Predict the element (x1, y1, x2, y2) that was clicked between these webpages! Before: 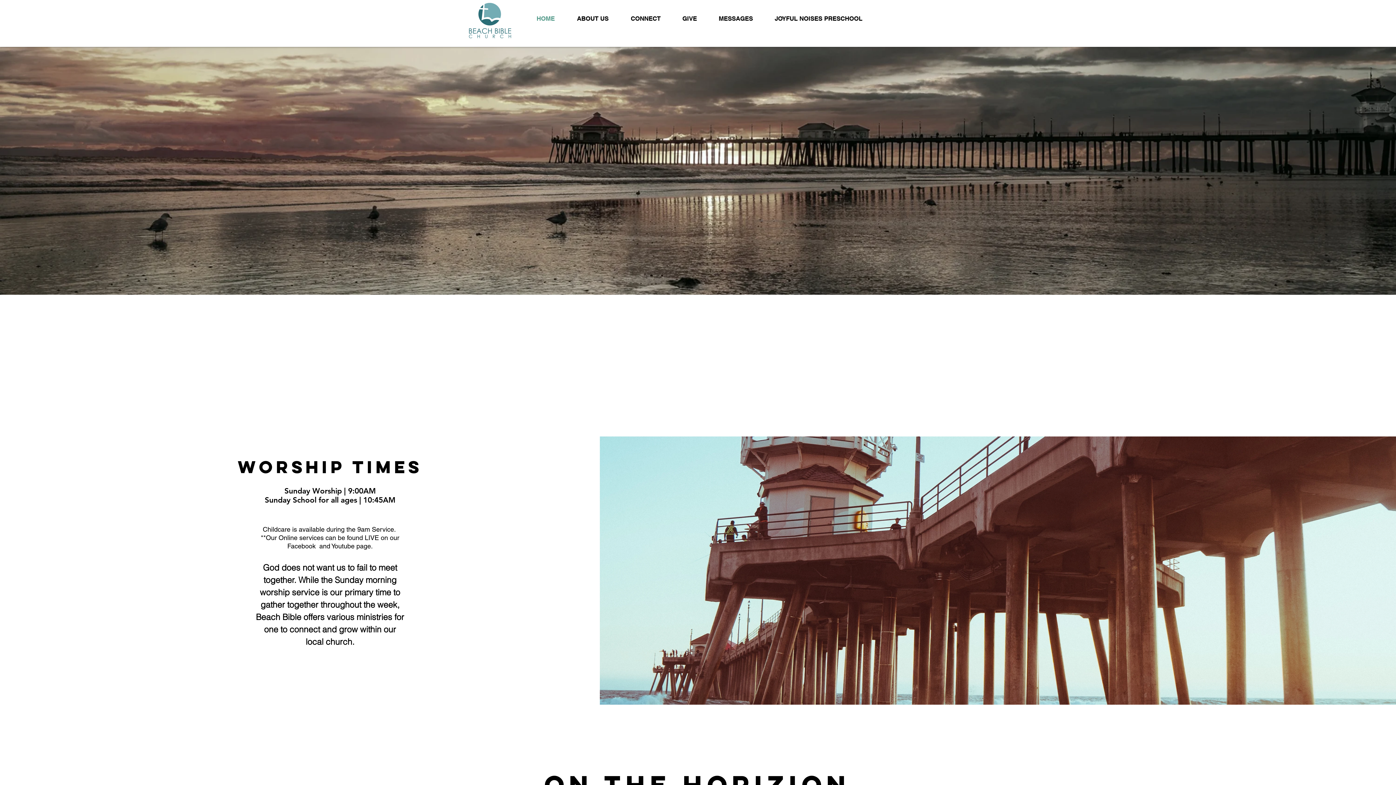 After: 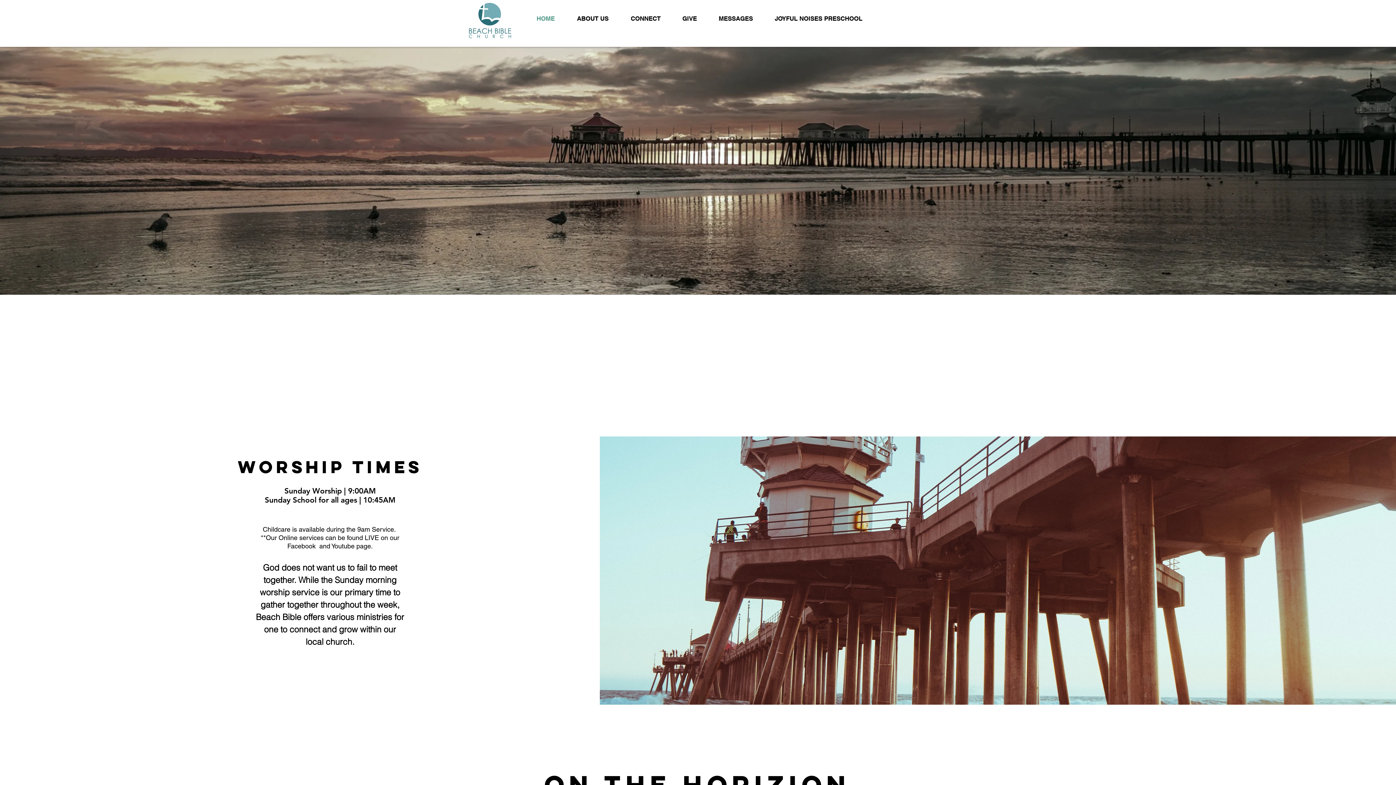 Action: bbox: (469, 2, 511, 38)